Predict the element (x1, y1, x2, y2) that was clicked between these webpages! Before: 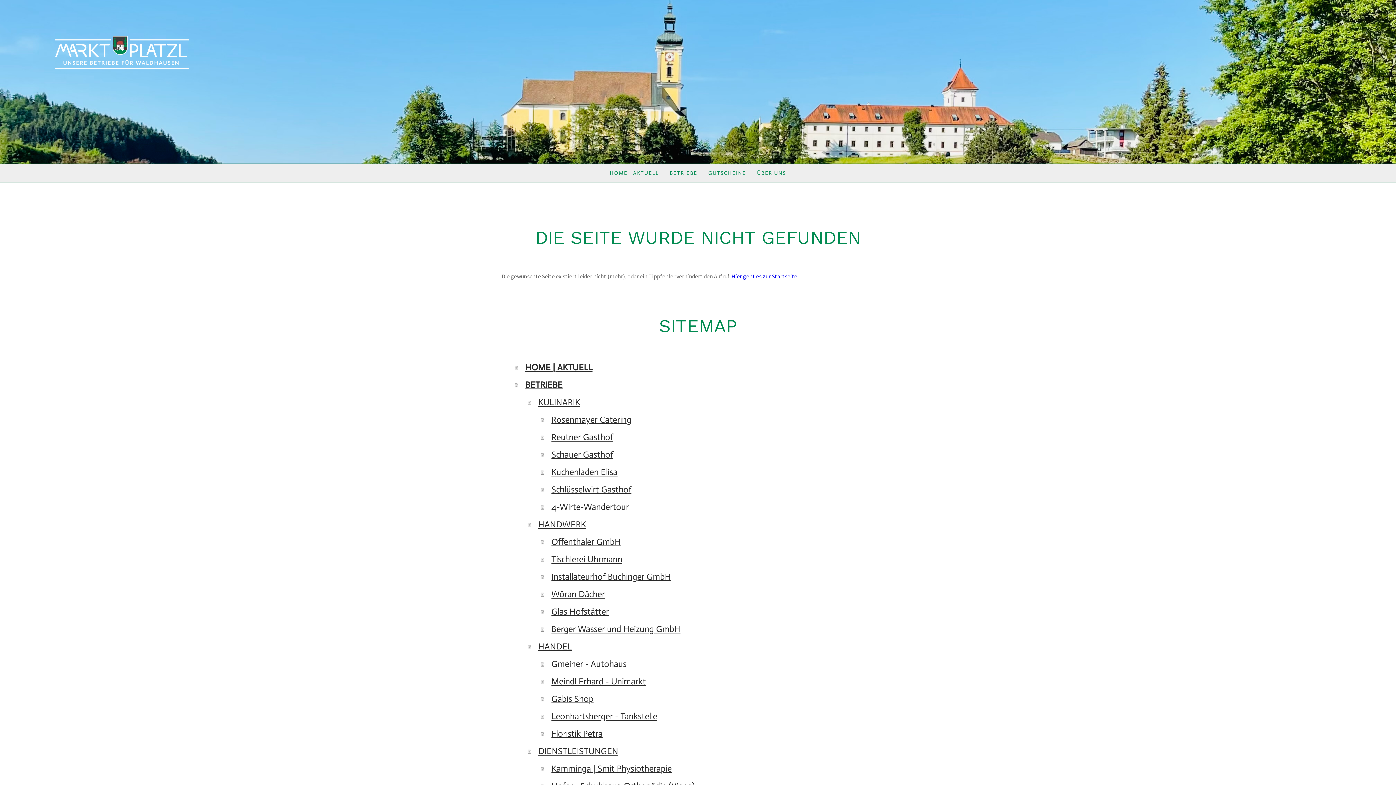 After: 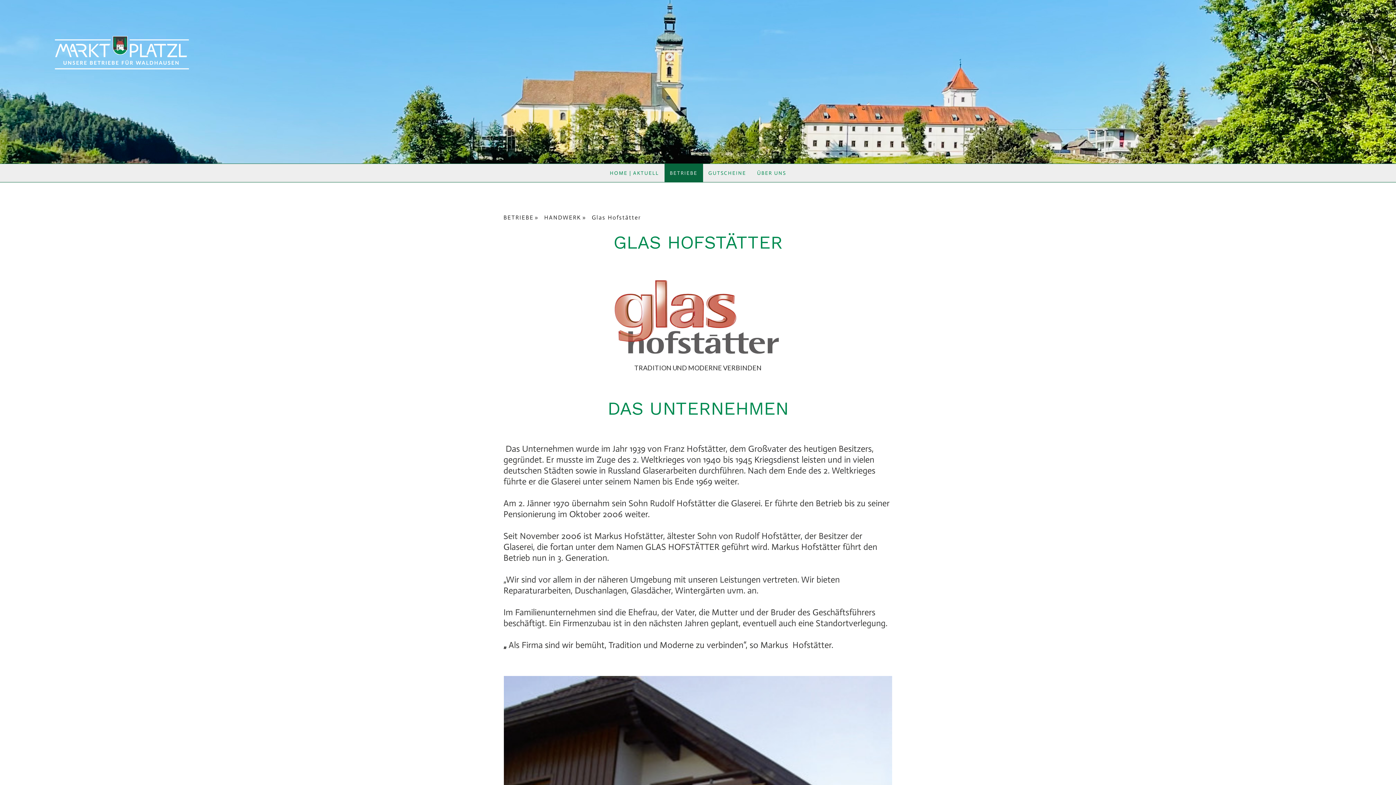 Action: label: Glas Hofstätter bbox: (541, 603, 894, 620)